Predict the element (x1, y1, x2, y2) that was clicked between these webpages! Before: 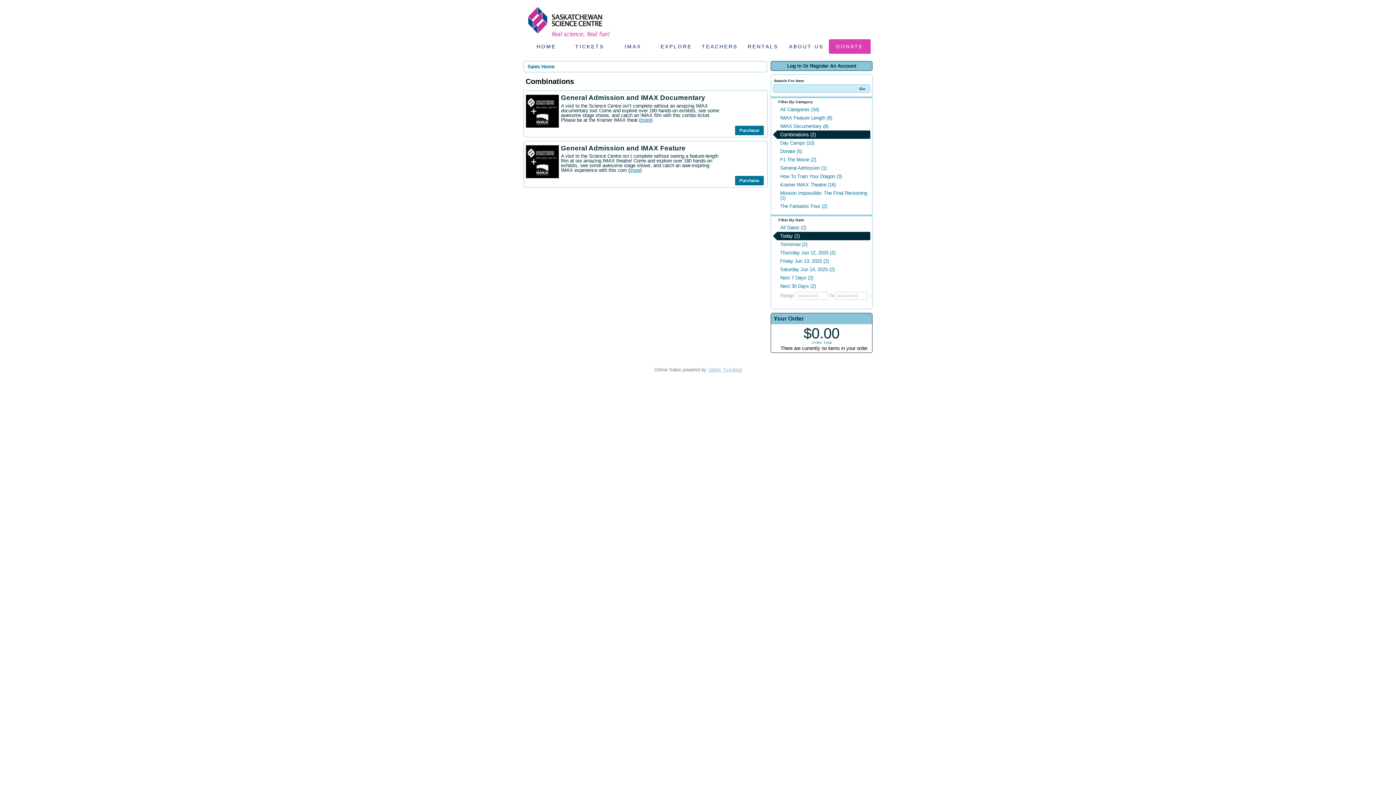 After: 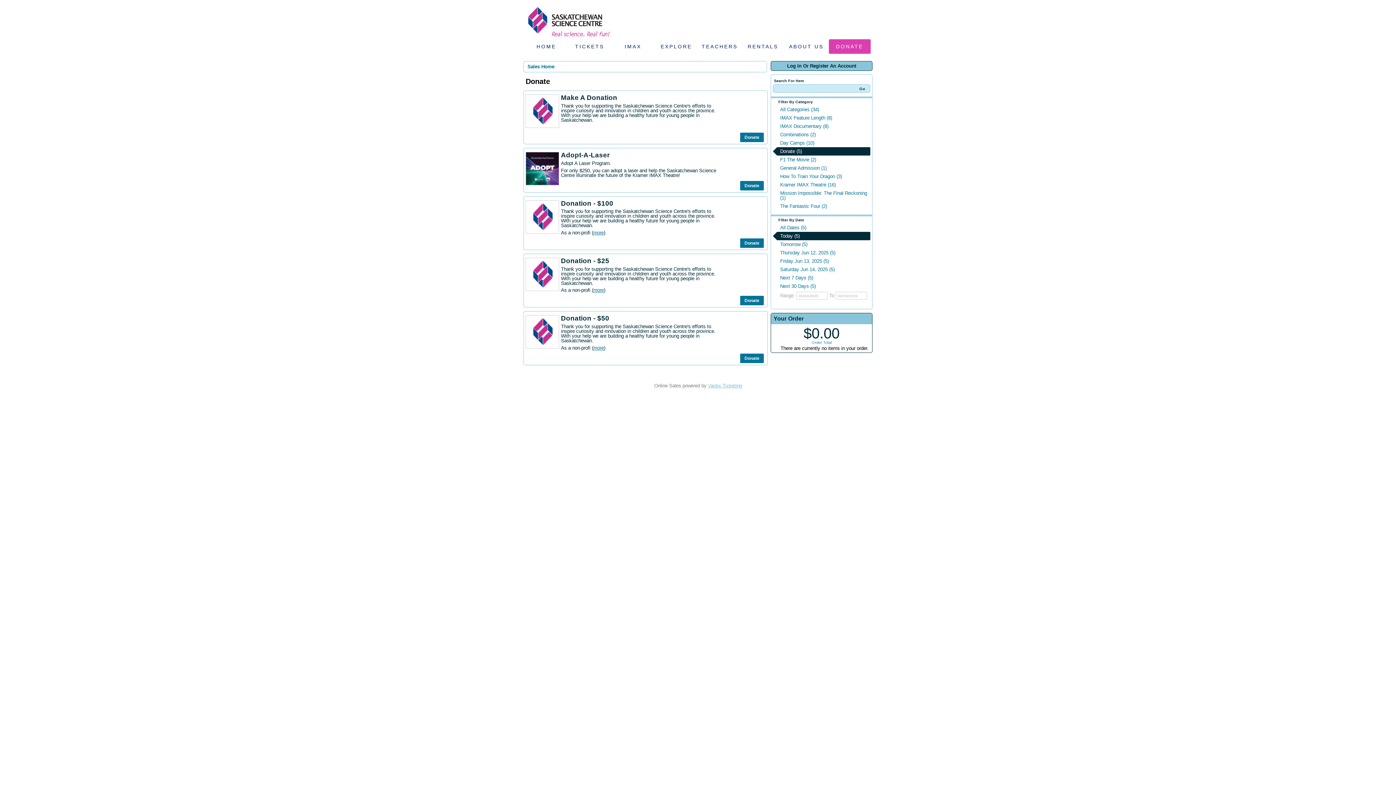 Action: bbox: (773, 147, 870, 155) label: Donate (5)